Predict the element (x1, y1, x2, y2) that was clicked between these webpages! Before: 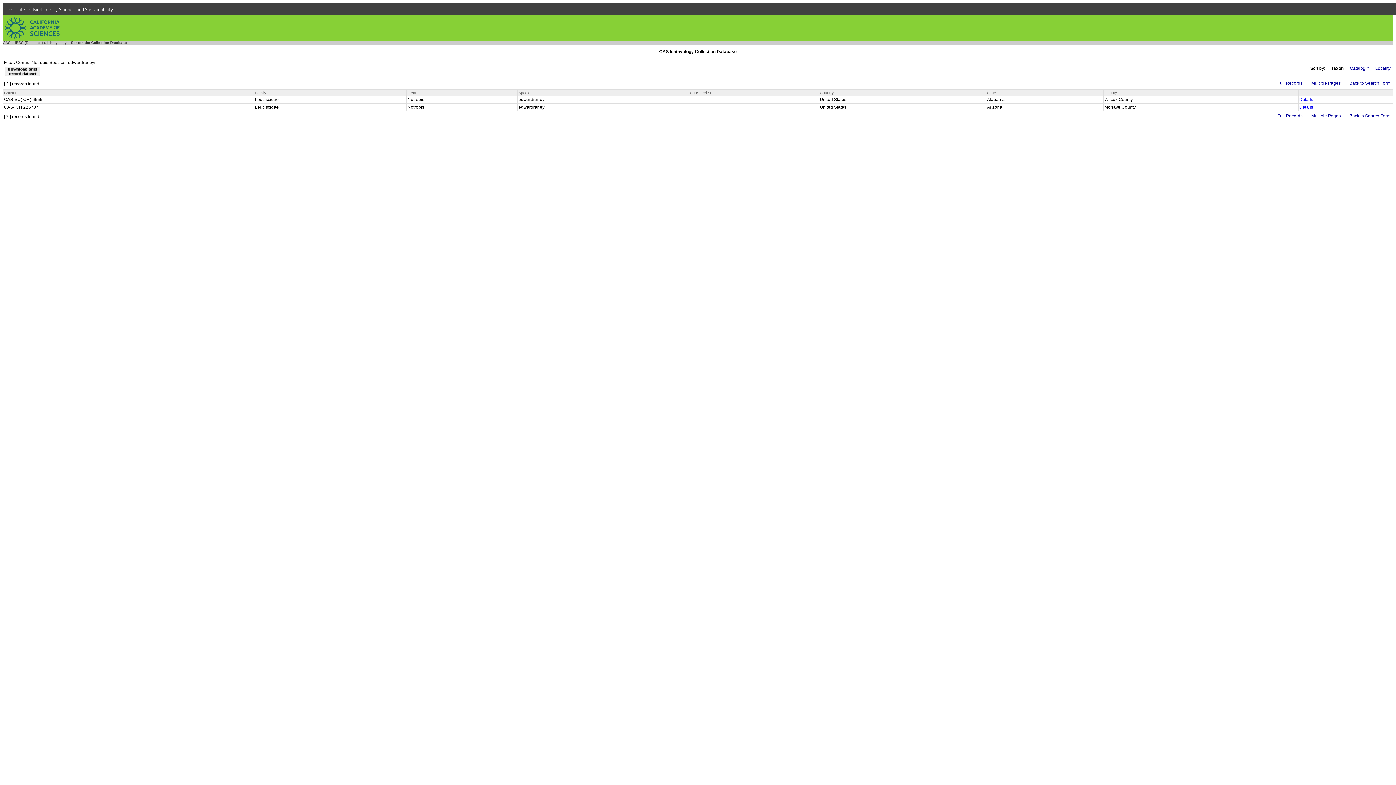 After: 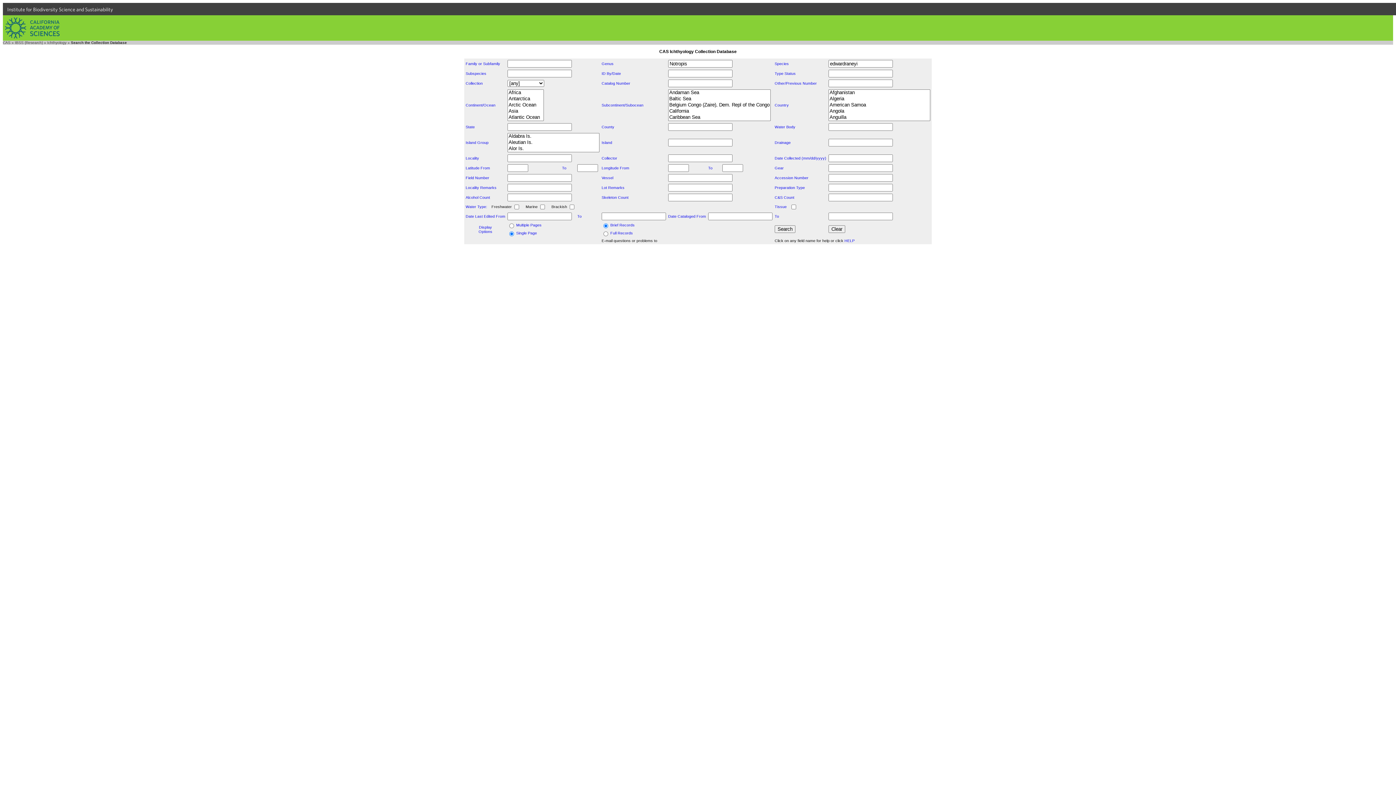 Action: bbox: (1348, 113, 1392, 119) label: Back to Search Form